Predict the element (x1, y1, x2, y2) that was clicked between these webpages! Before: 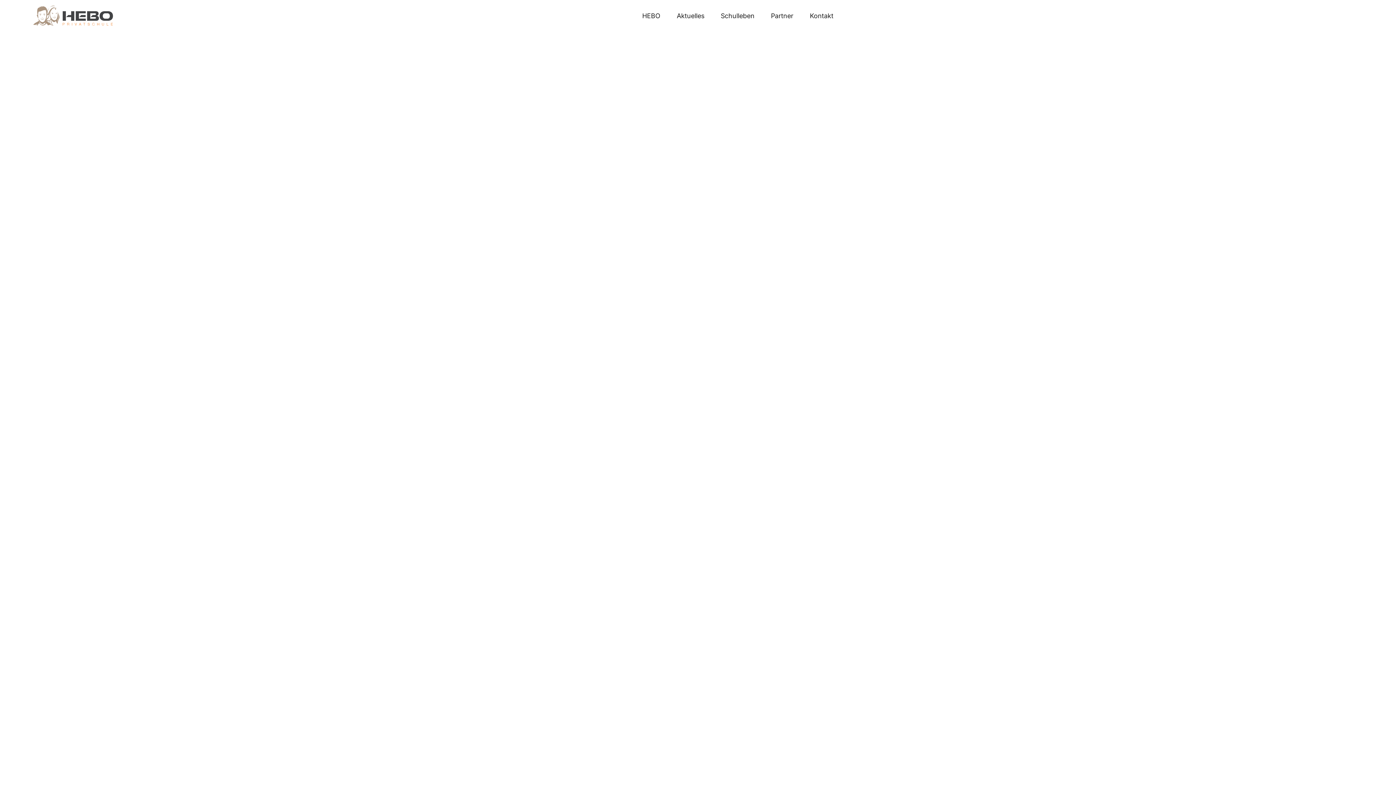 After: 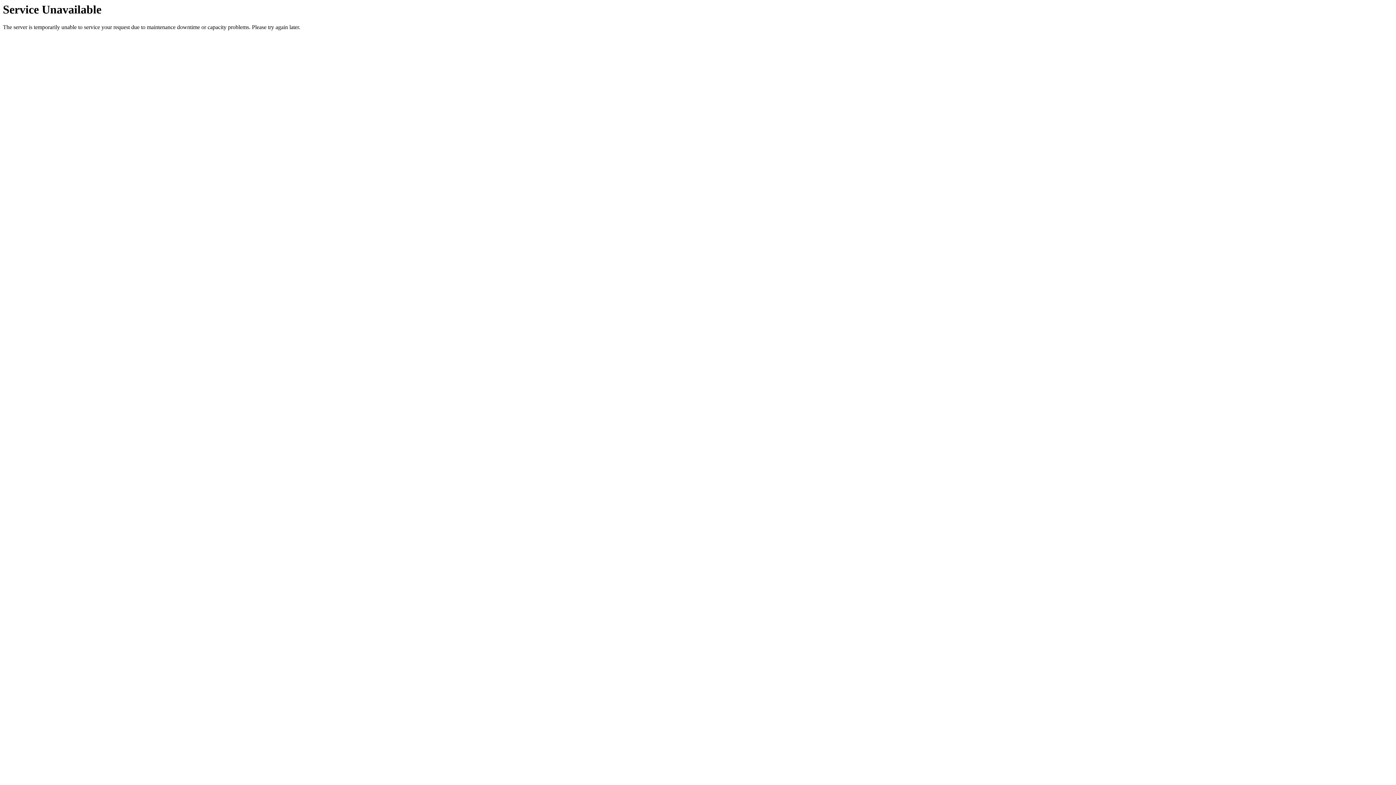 Action: bbox: (33, 5, 113, 25)